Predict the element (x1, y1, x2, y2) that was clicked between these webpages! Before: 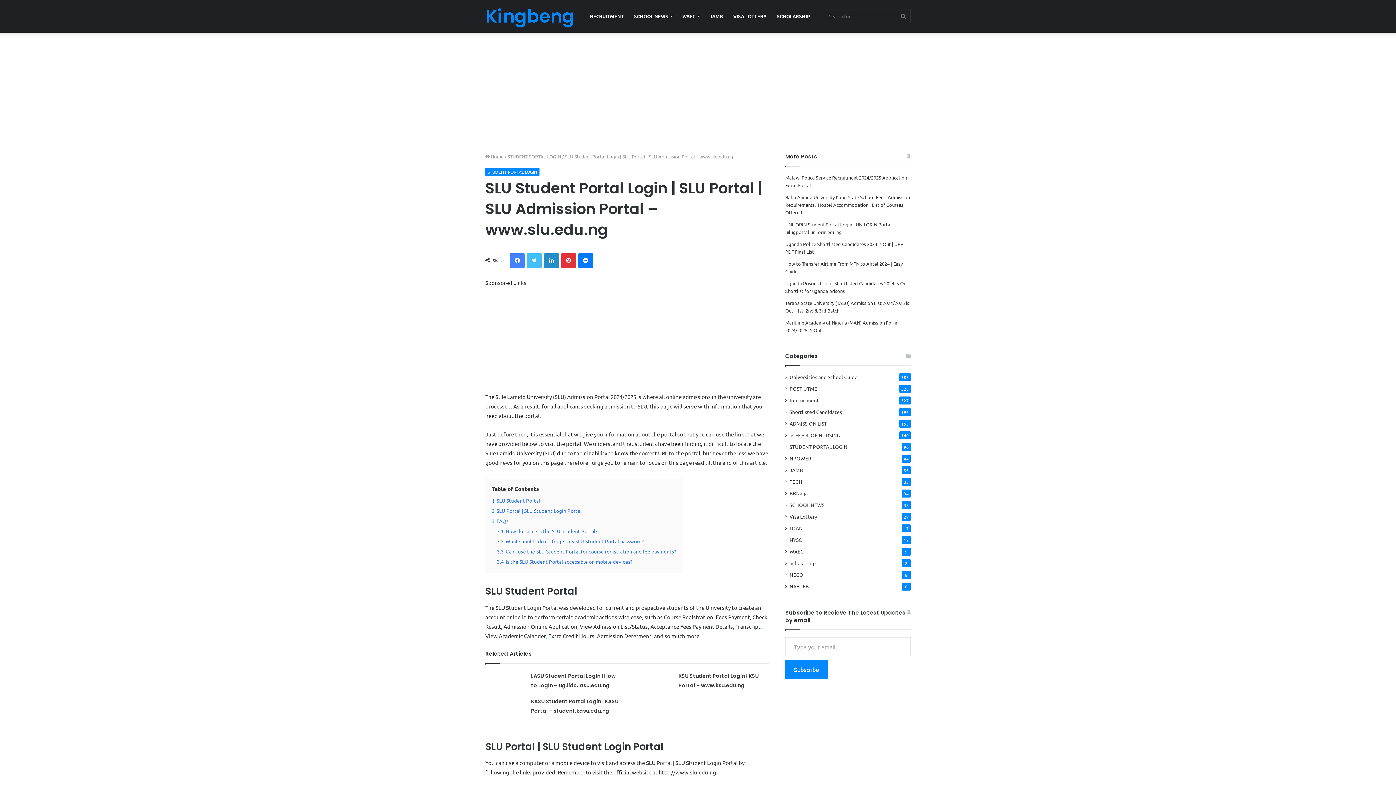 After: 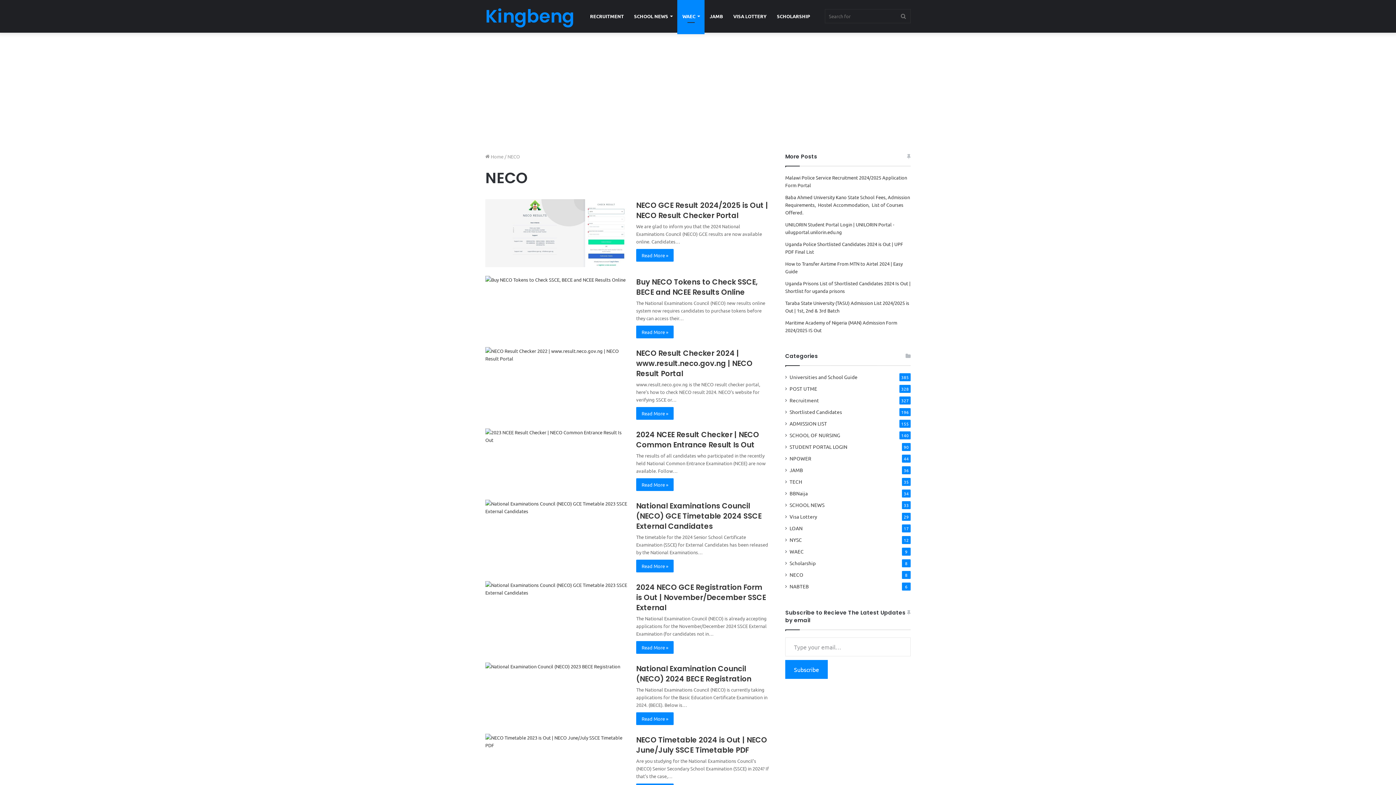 Action: bbox: (789, 571, 803, 578) label: NECO